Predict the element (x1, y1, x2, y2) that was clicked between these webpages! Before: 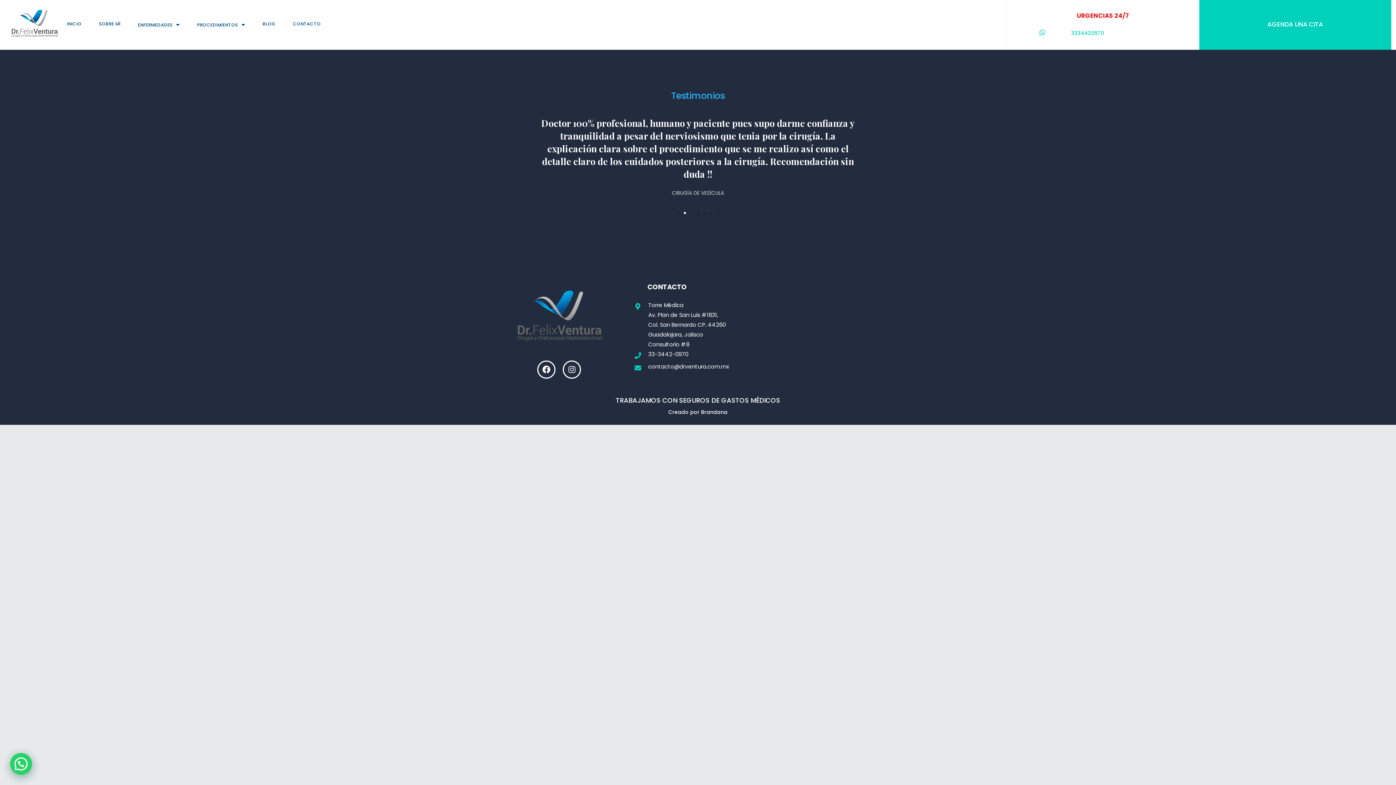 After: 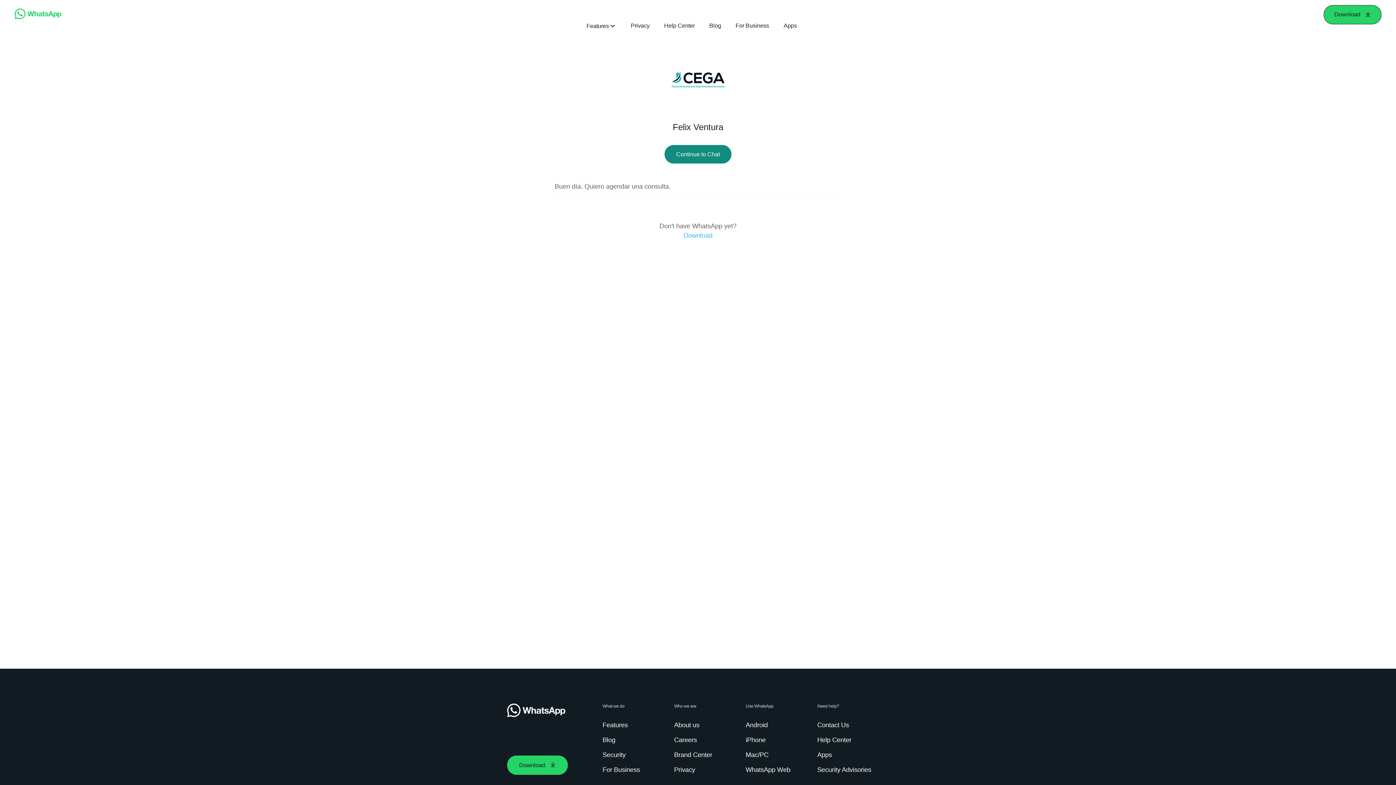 Action: label: 3334420970 bbox: (1071, 30, 1194, 35)